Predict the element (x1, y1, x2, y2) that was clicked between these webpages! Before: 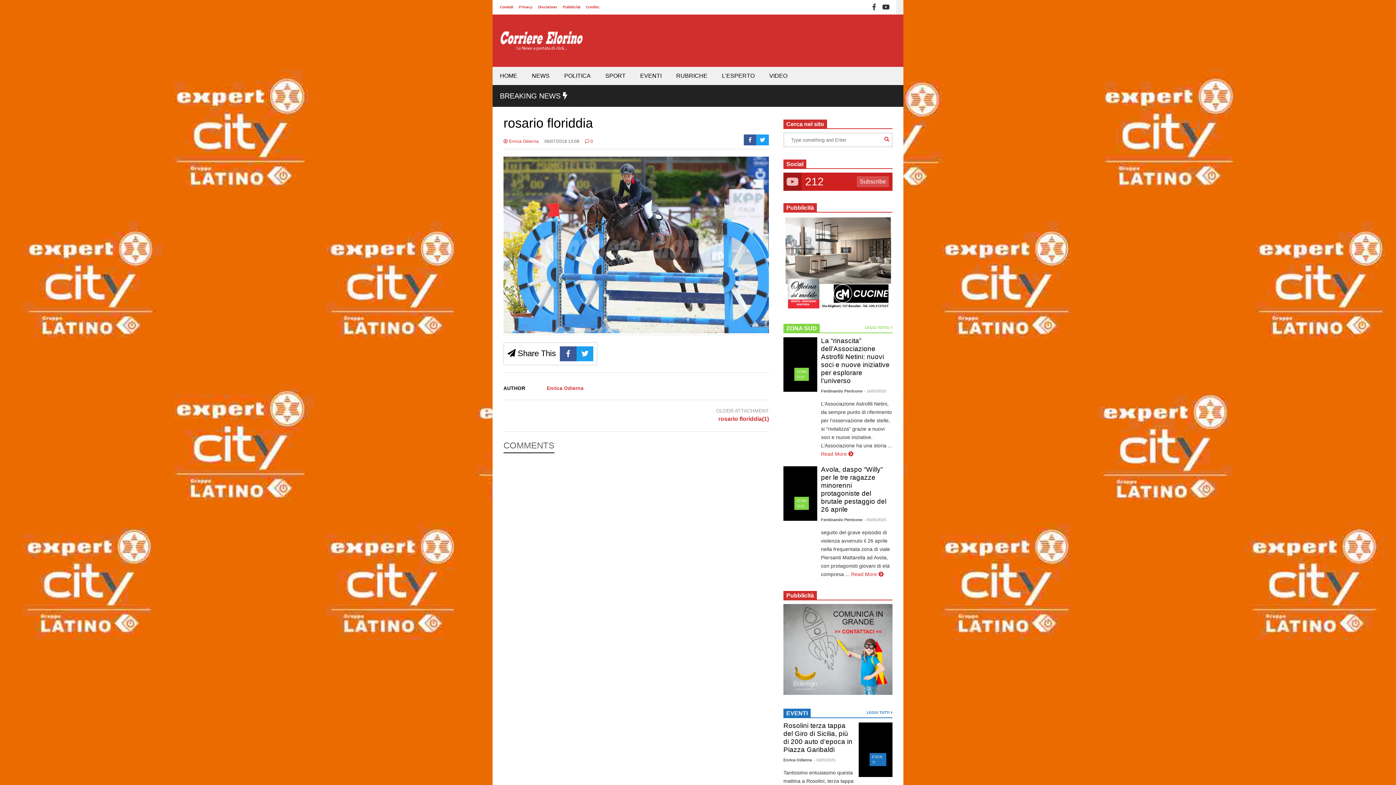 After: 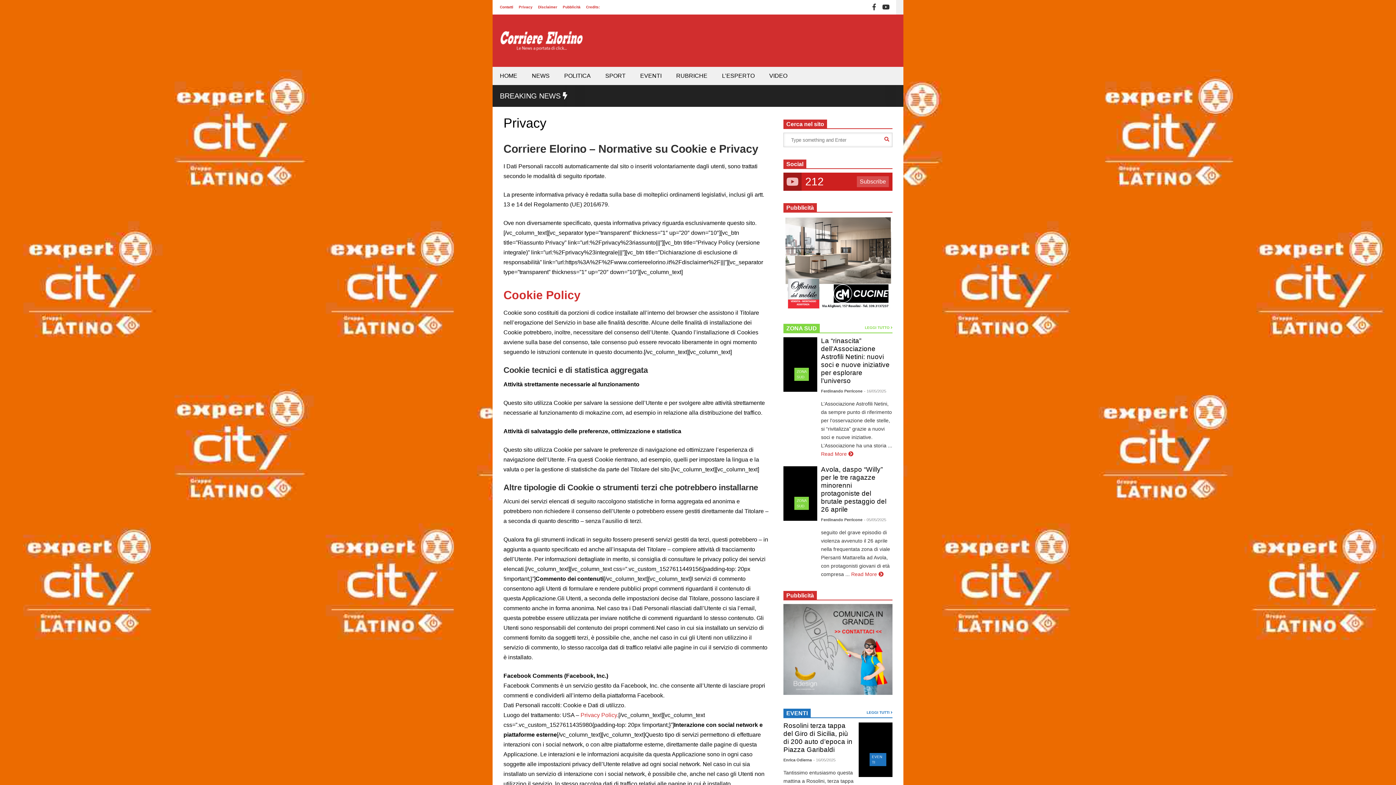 Action: label: Privacy bbox: (518, 5, 532, 9)